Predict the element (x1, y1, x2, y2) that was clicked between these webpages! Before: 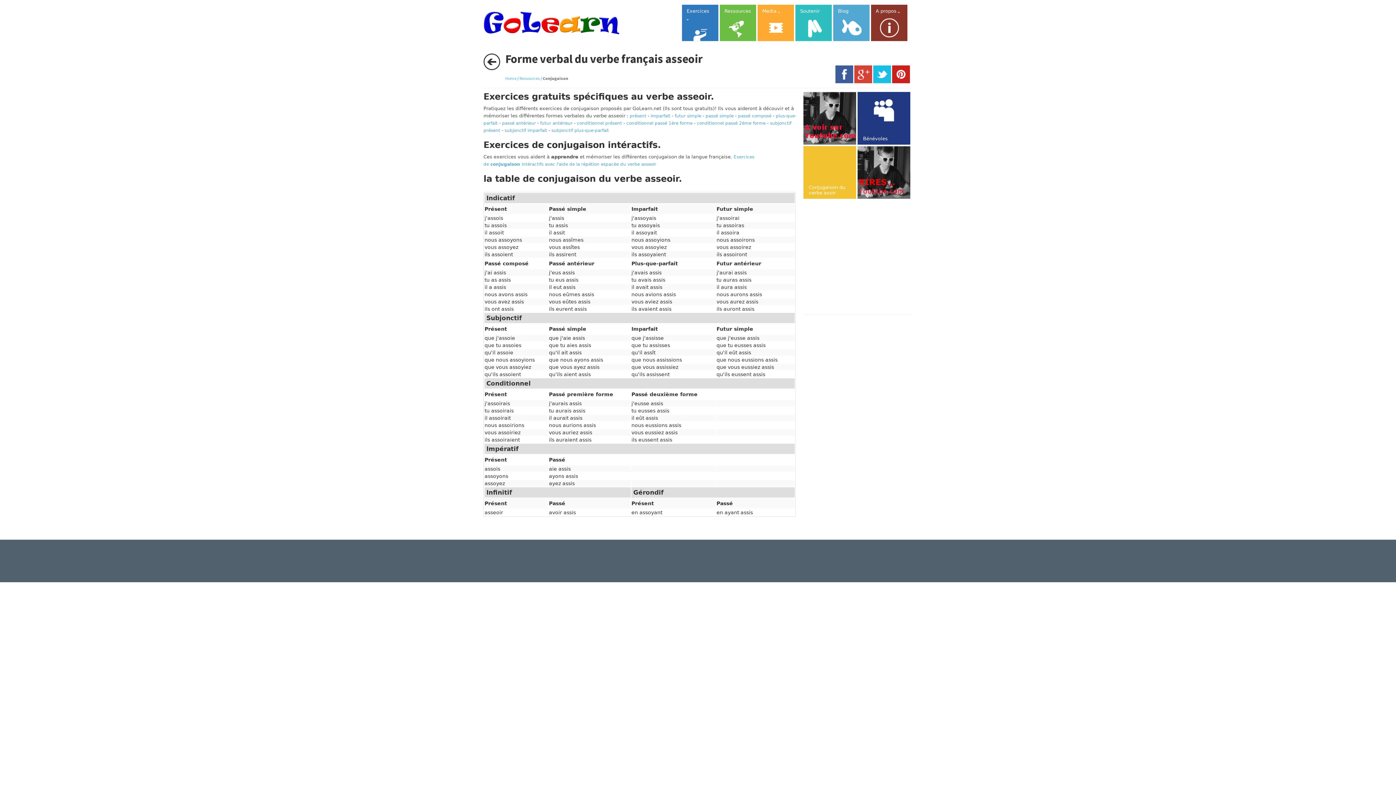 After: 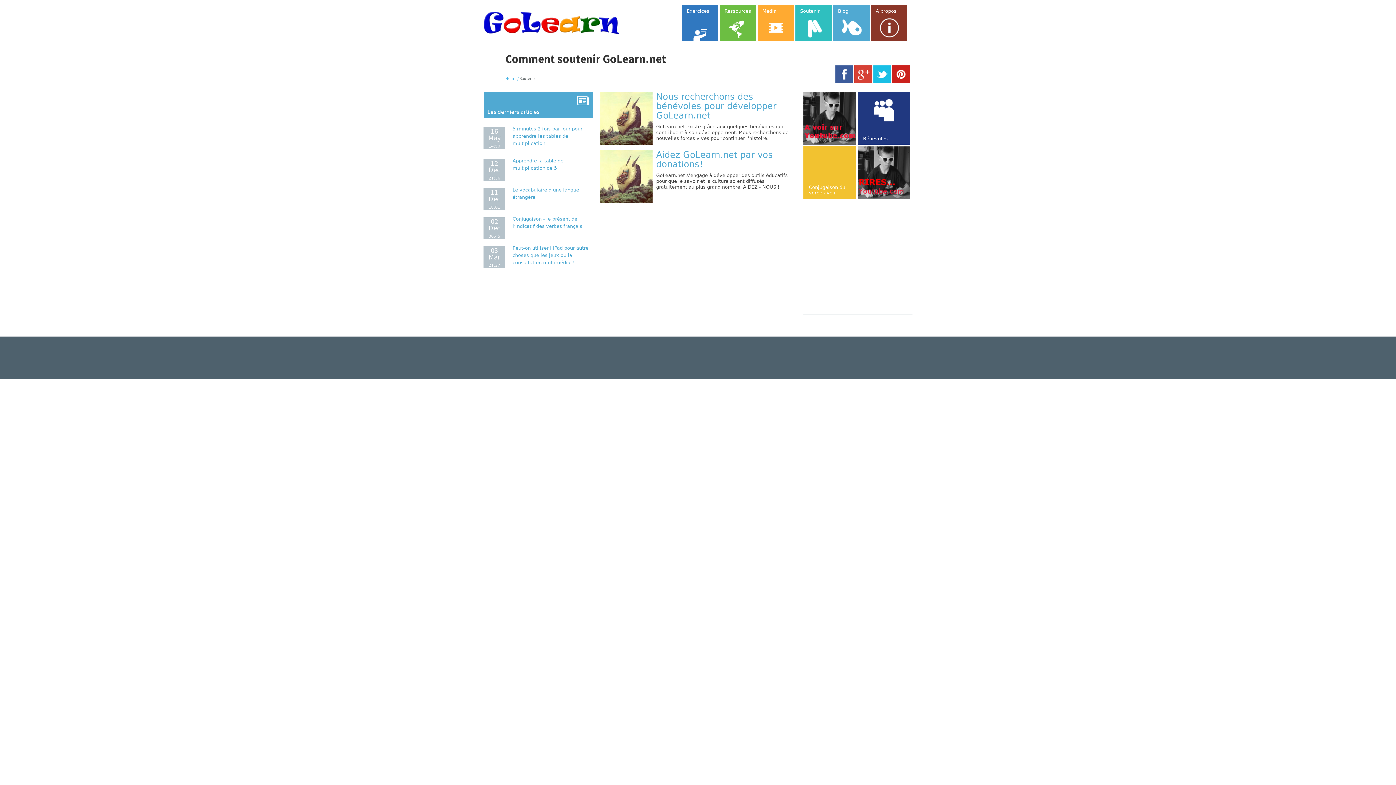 Action: bbox: (795, 4, 832, 41) label: Soutenir